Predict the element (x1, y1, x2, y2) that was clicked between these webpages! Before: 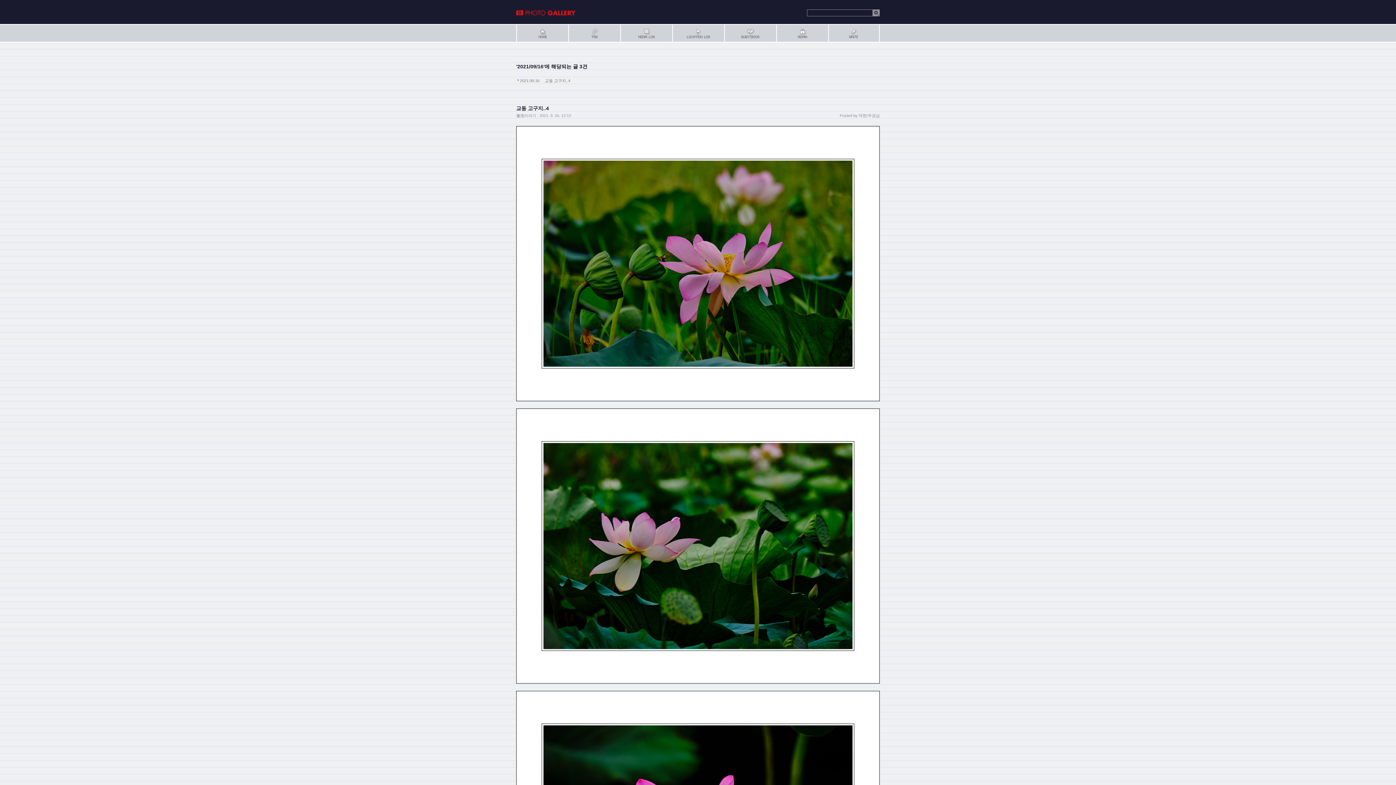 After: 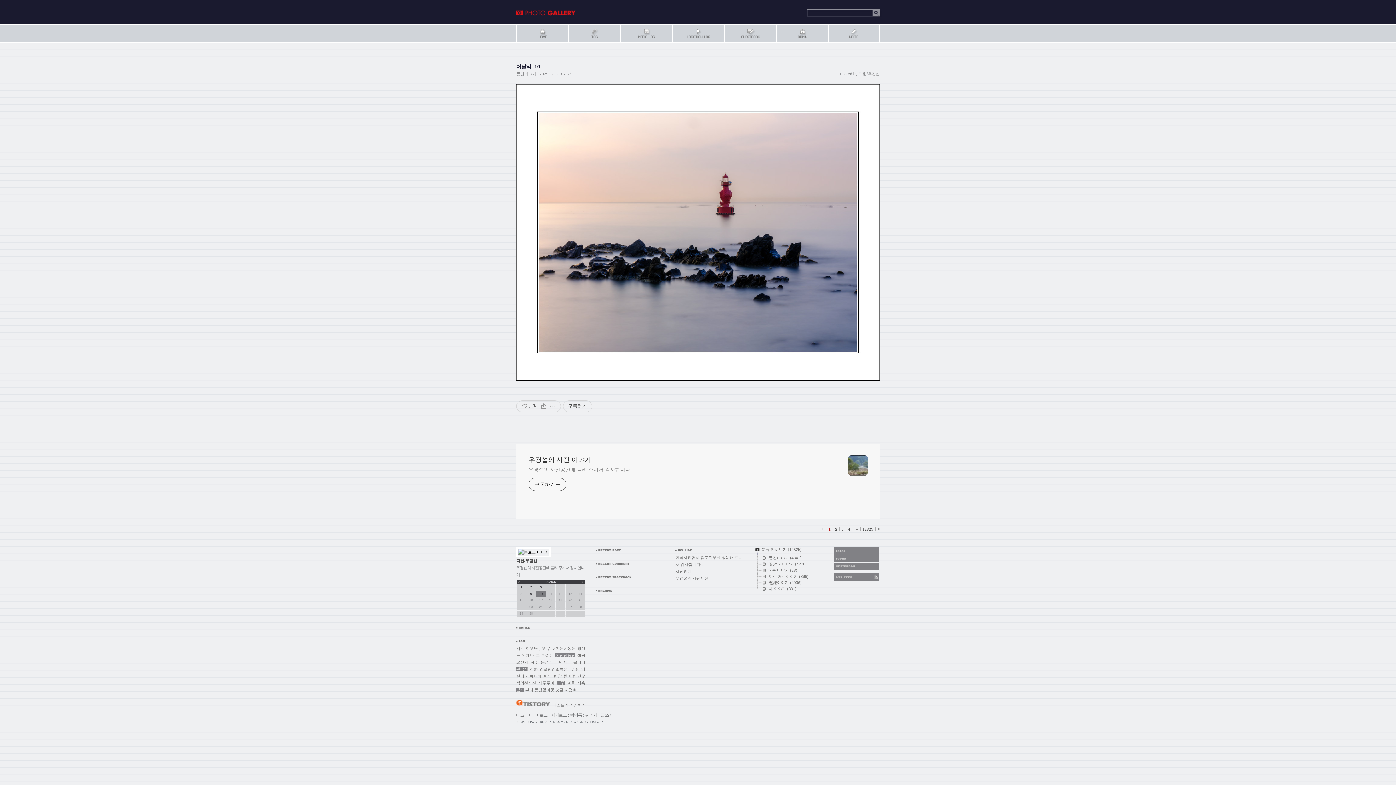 Action: bbox: (516, 9, 576, 15) label: 우경섭의 사진 이야기